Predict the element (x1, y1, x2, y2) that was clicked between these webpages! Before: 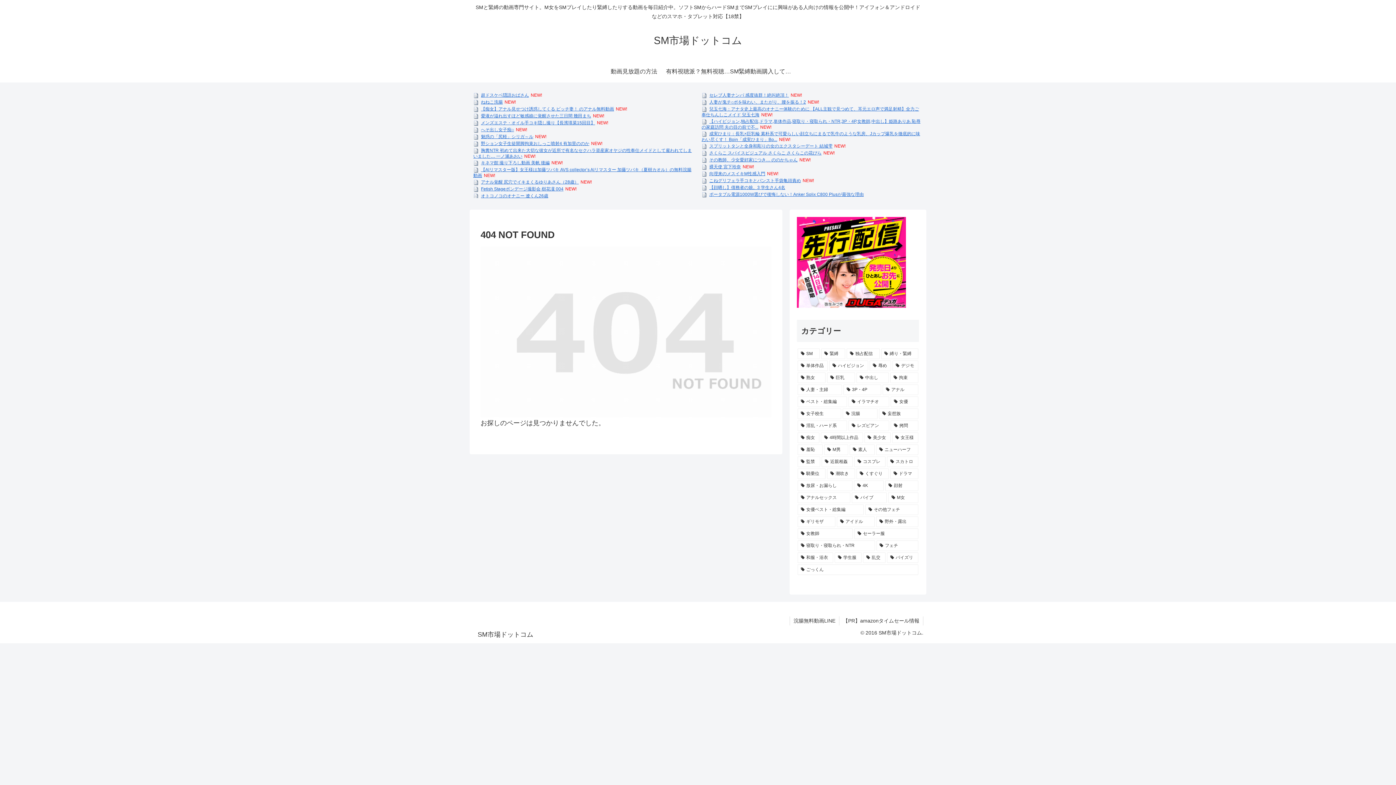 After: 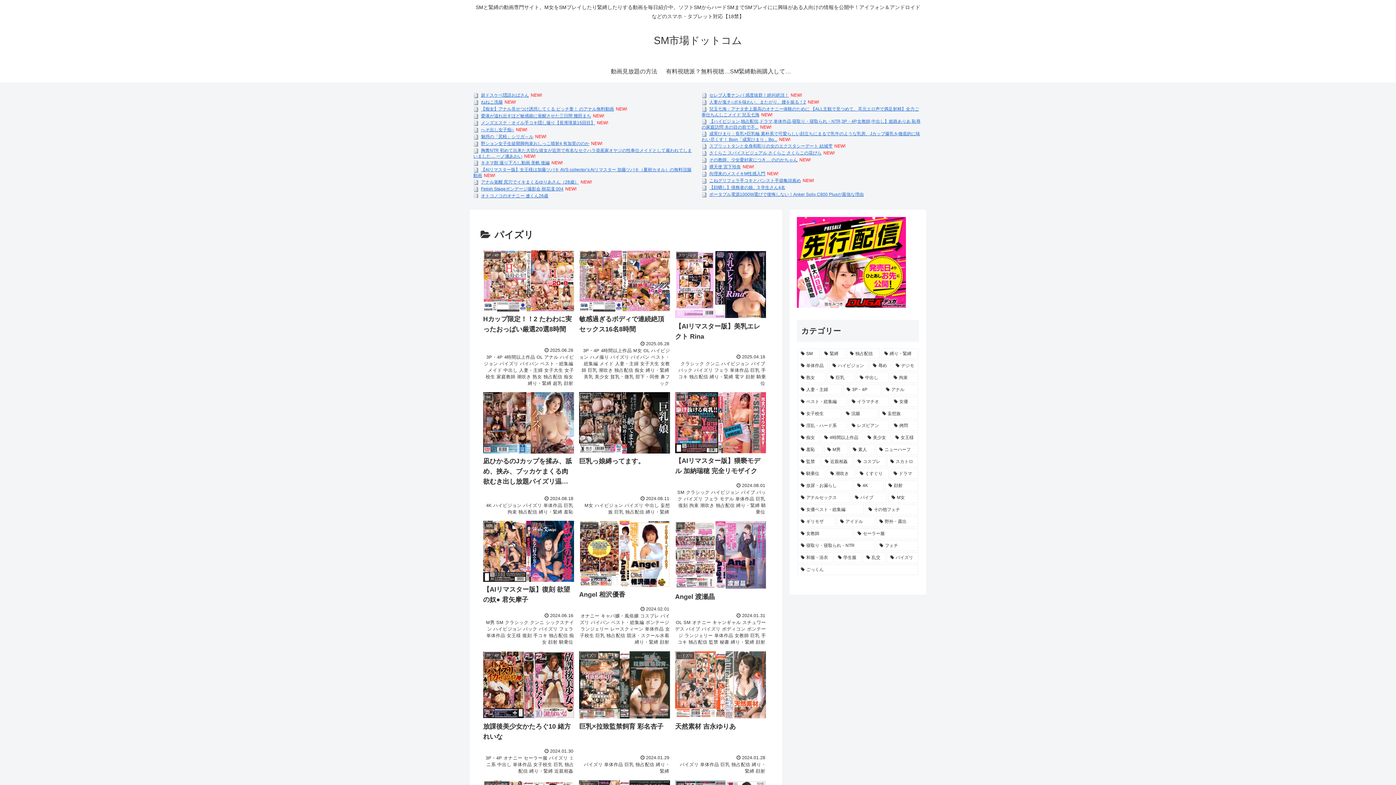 Action: bbox: (887, 552, 918, 563) label: パイズリ (62個の項目)